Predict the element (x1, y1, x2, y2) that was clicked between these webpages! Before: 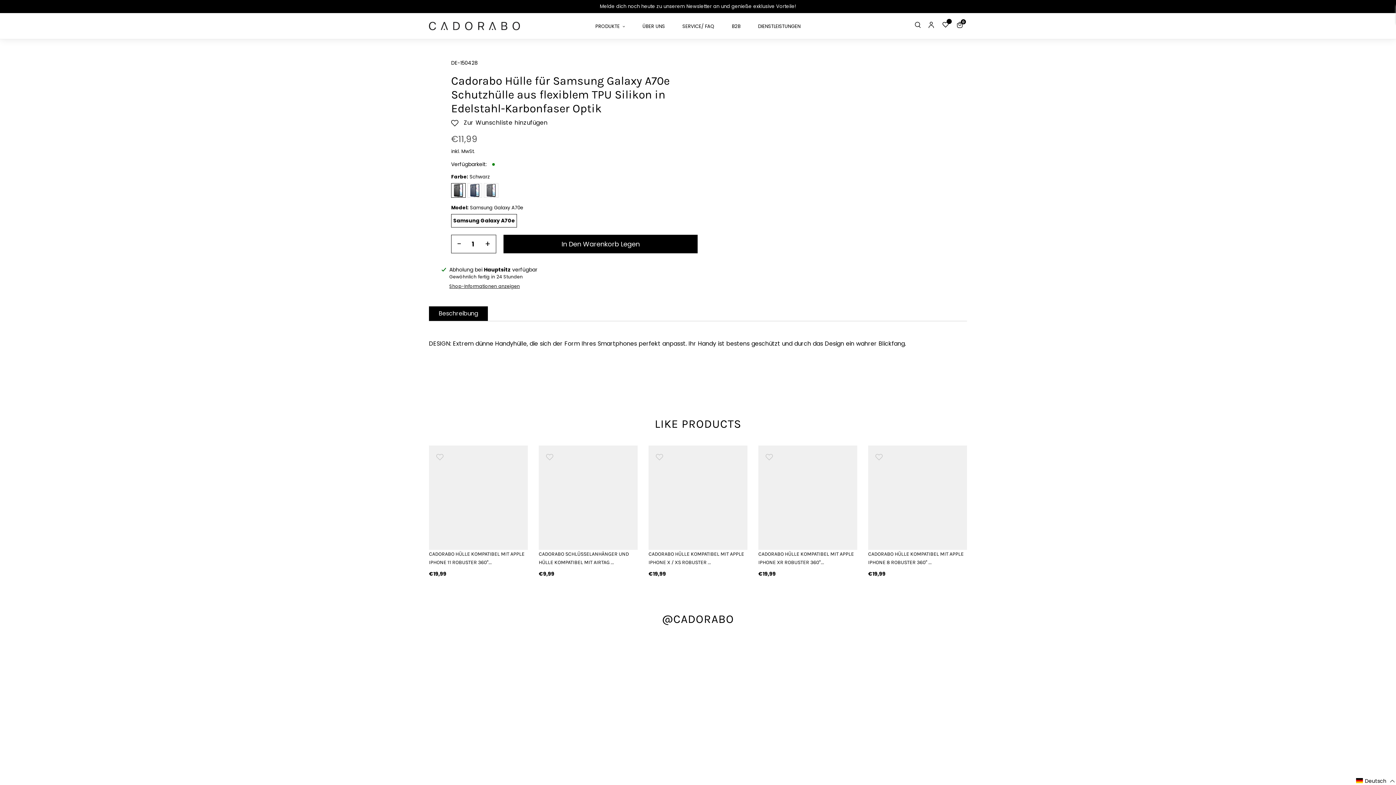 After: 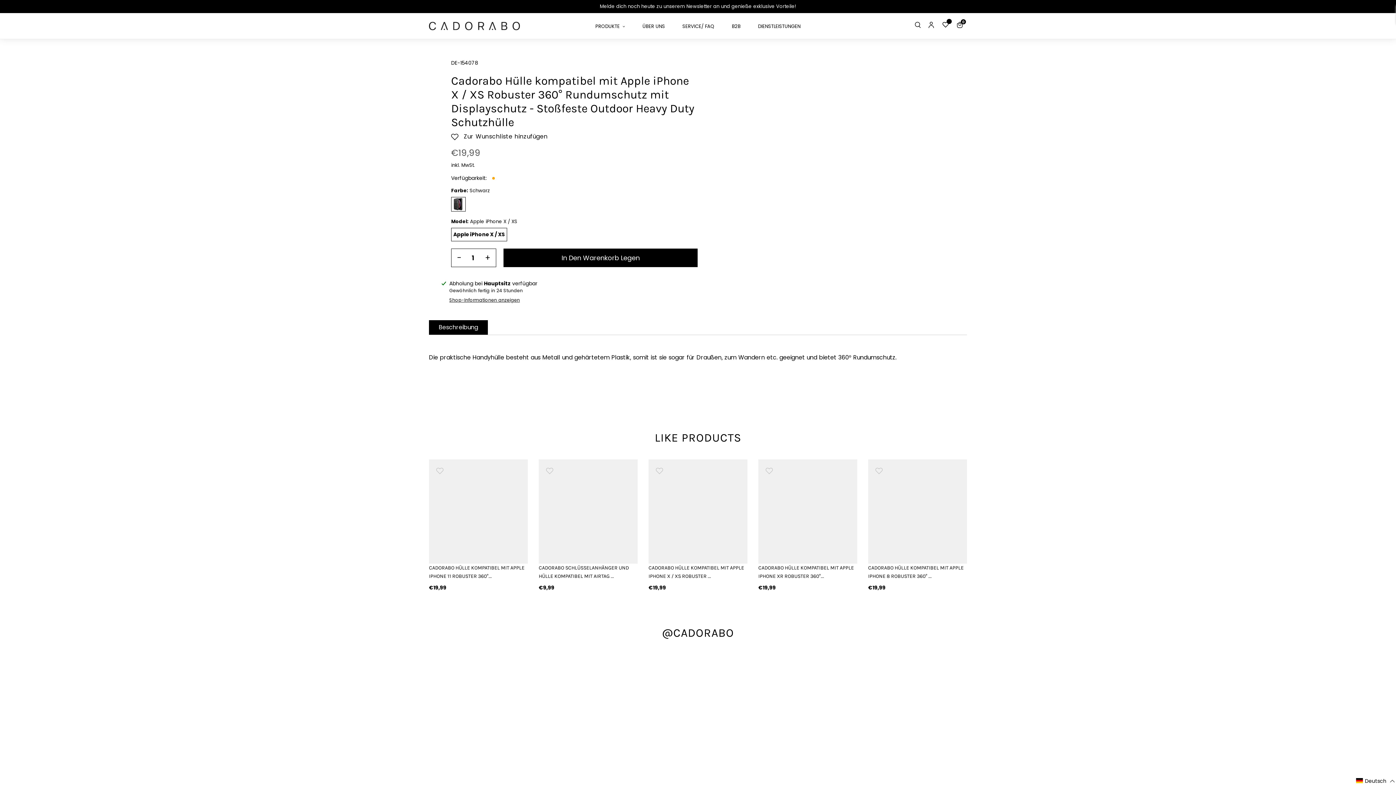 Action: bbox: (648, 445, 747, 544)